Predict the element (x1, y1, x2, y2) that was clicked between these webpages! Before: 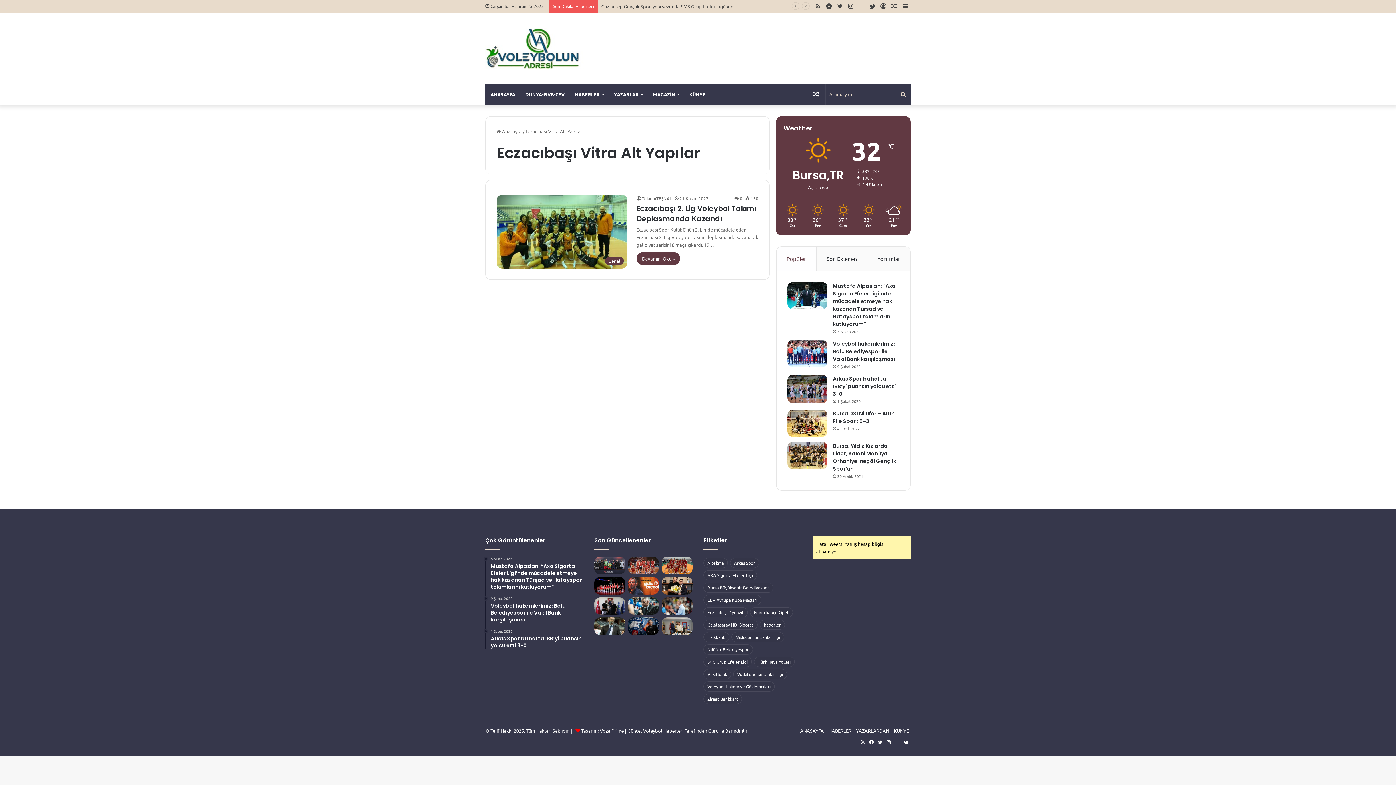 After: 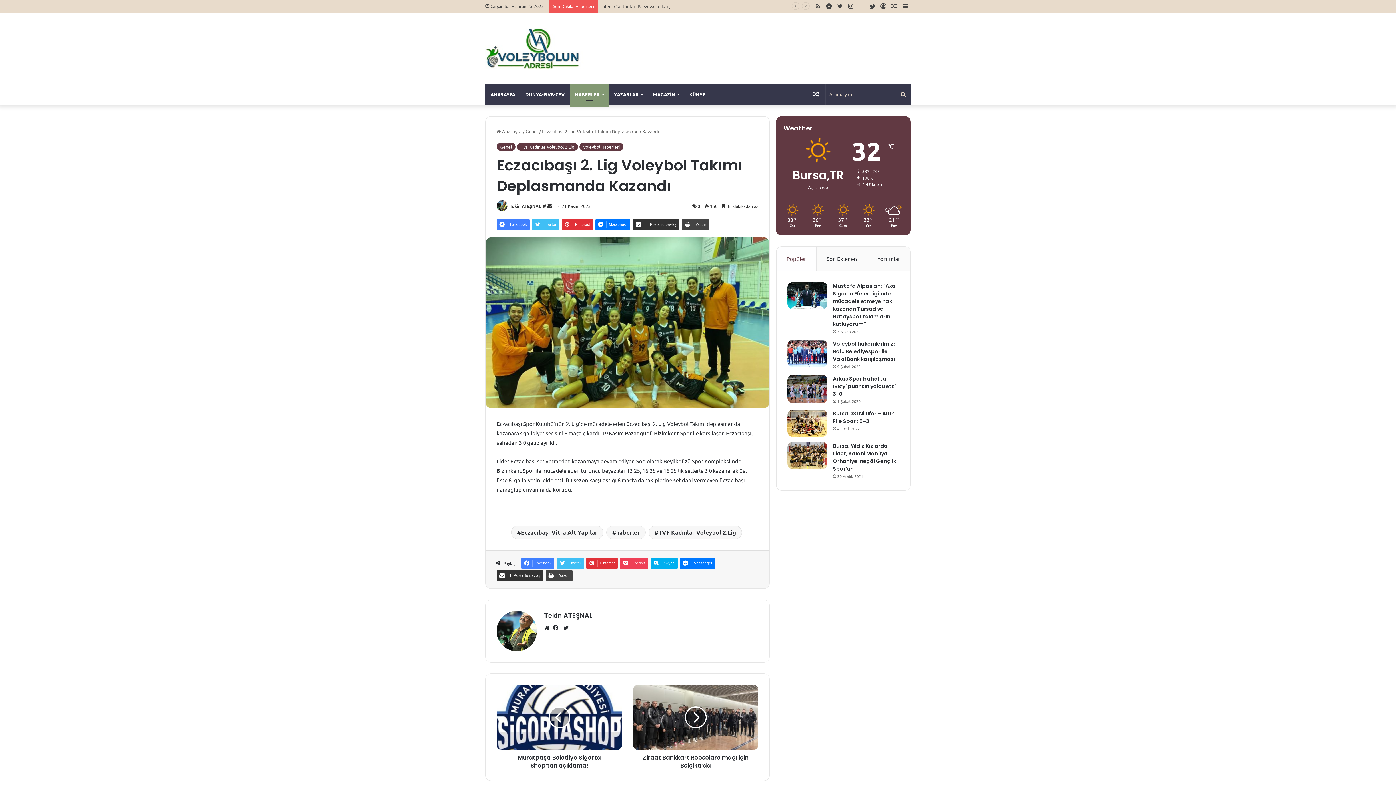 Action: bbox: (496, 194, 627, 268) label: Eczacıbaşı 2. Lig Voleybol Takımı Deplasmanda Kazandı